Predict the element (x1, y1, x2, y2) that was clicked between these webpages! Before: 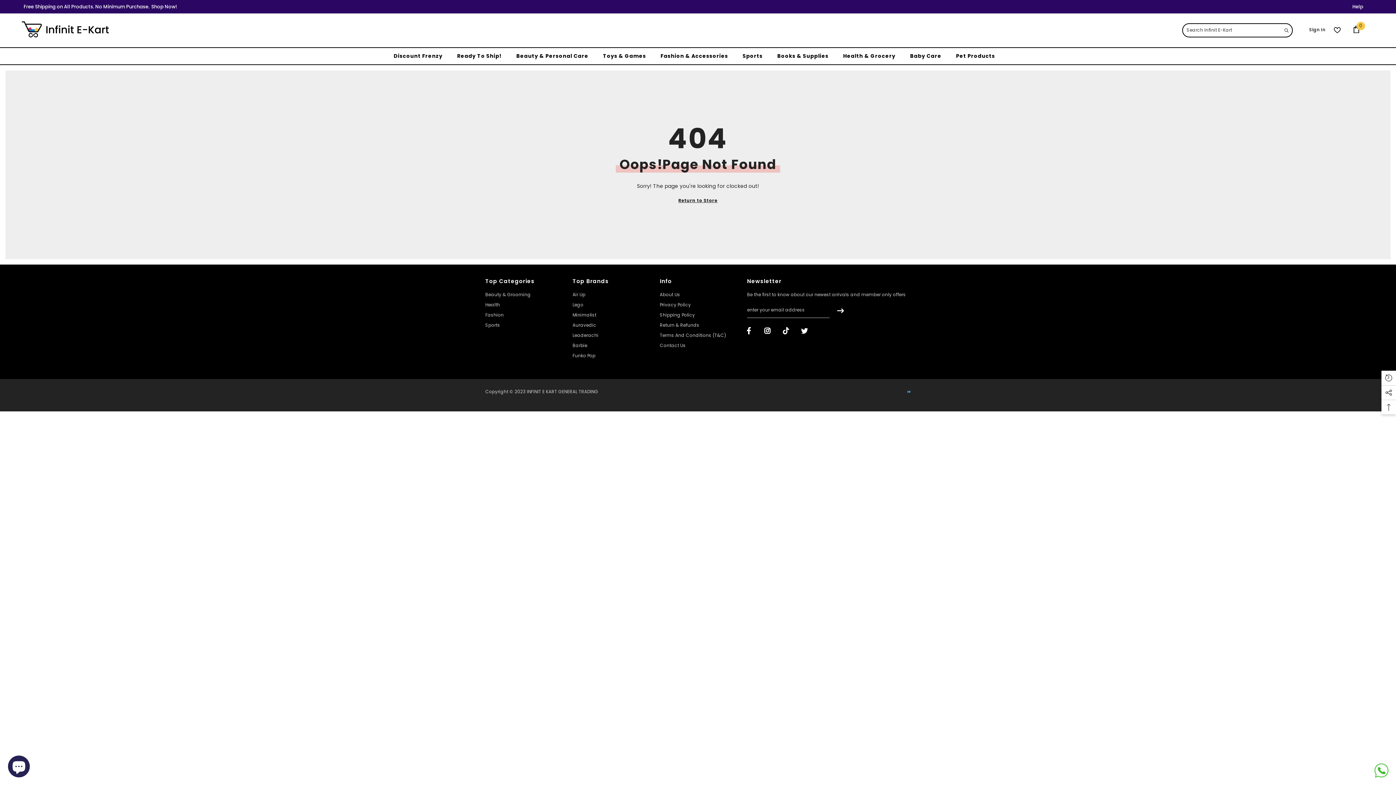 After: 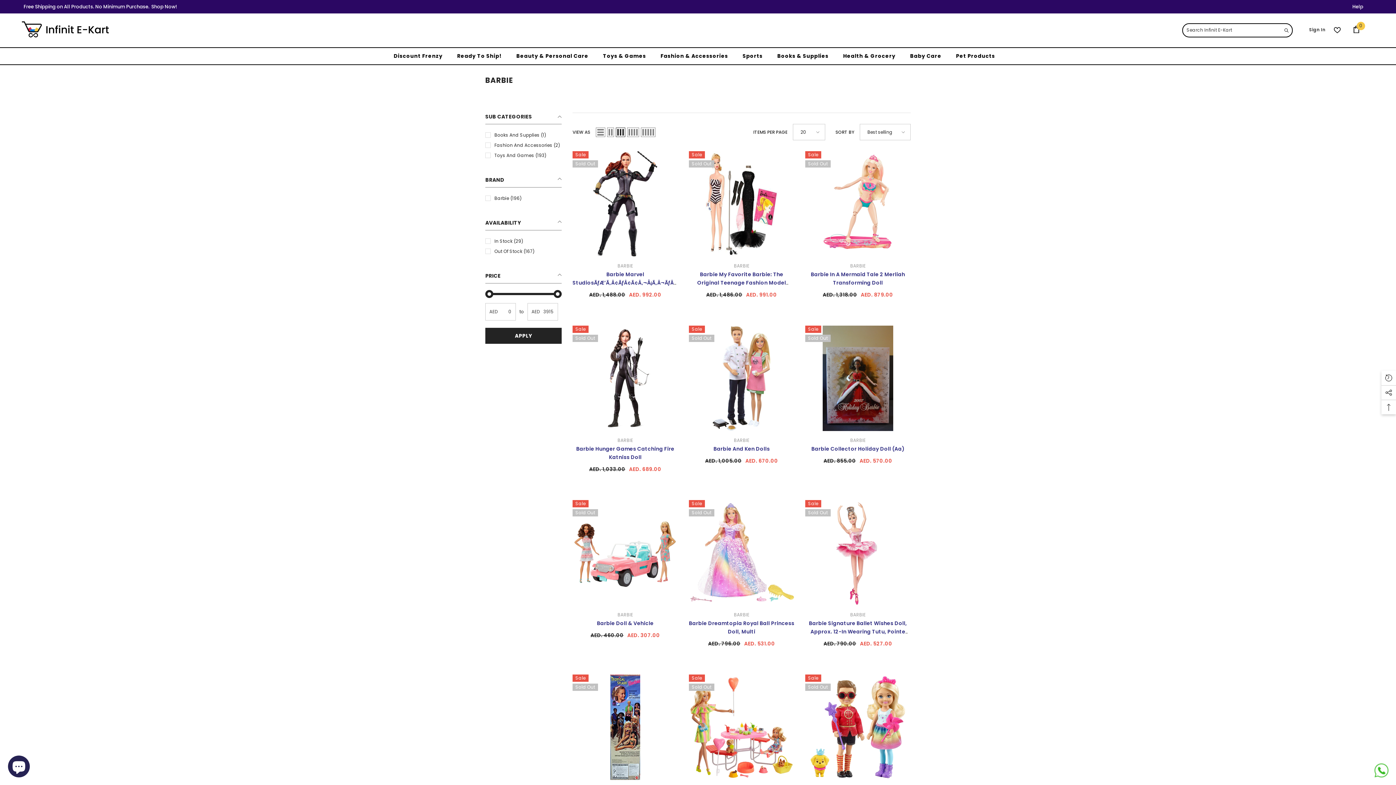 Action: label: Barbie bbox: (572, 340, 587, 350)